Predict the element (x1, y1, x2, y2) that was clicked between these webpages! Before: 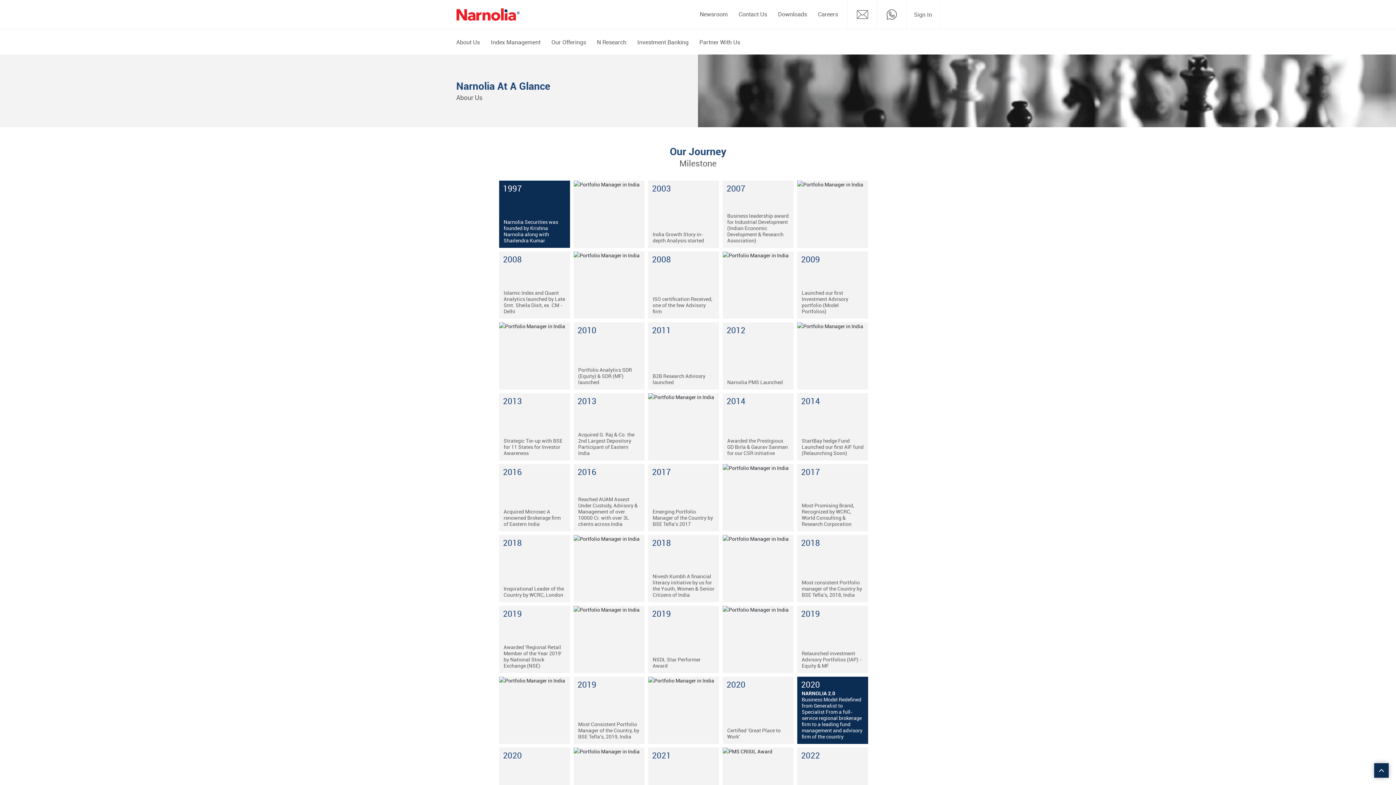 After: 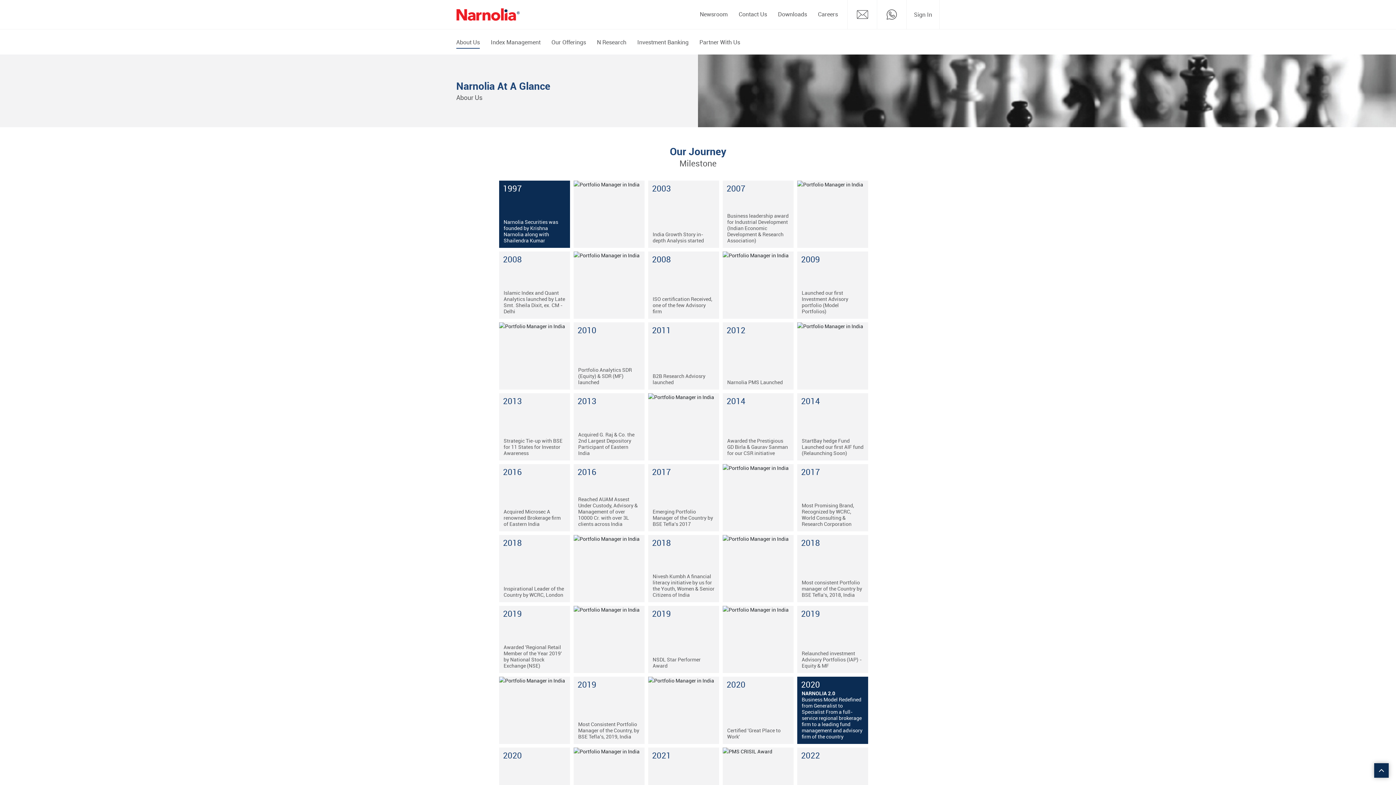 Action: bbox: (456, 36, 480, 48) label: About Us